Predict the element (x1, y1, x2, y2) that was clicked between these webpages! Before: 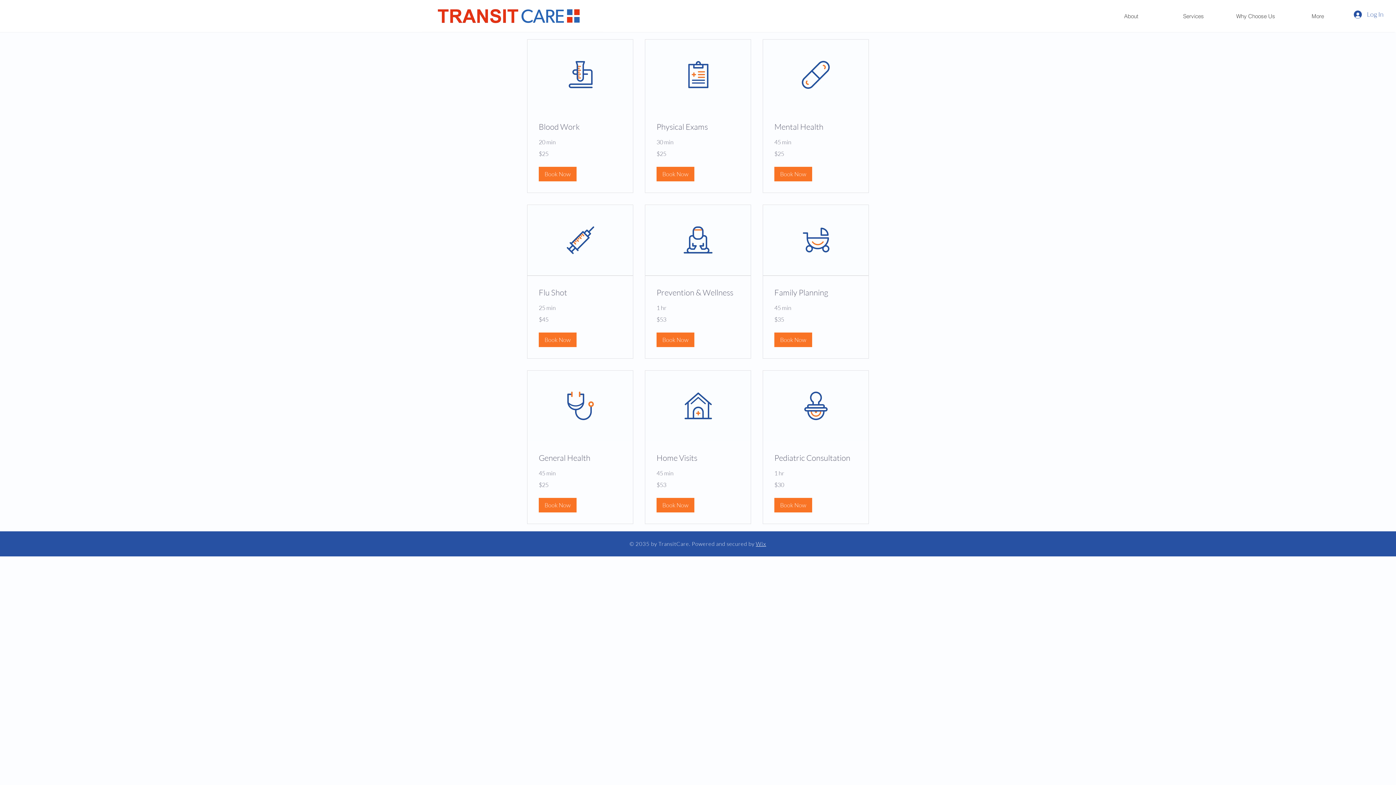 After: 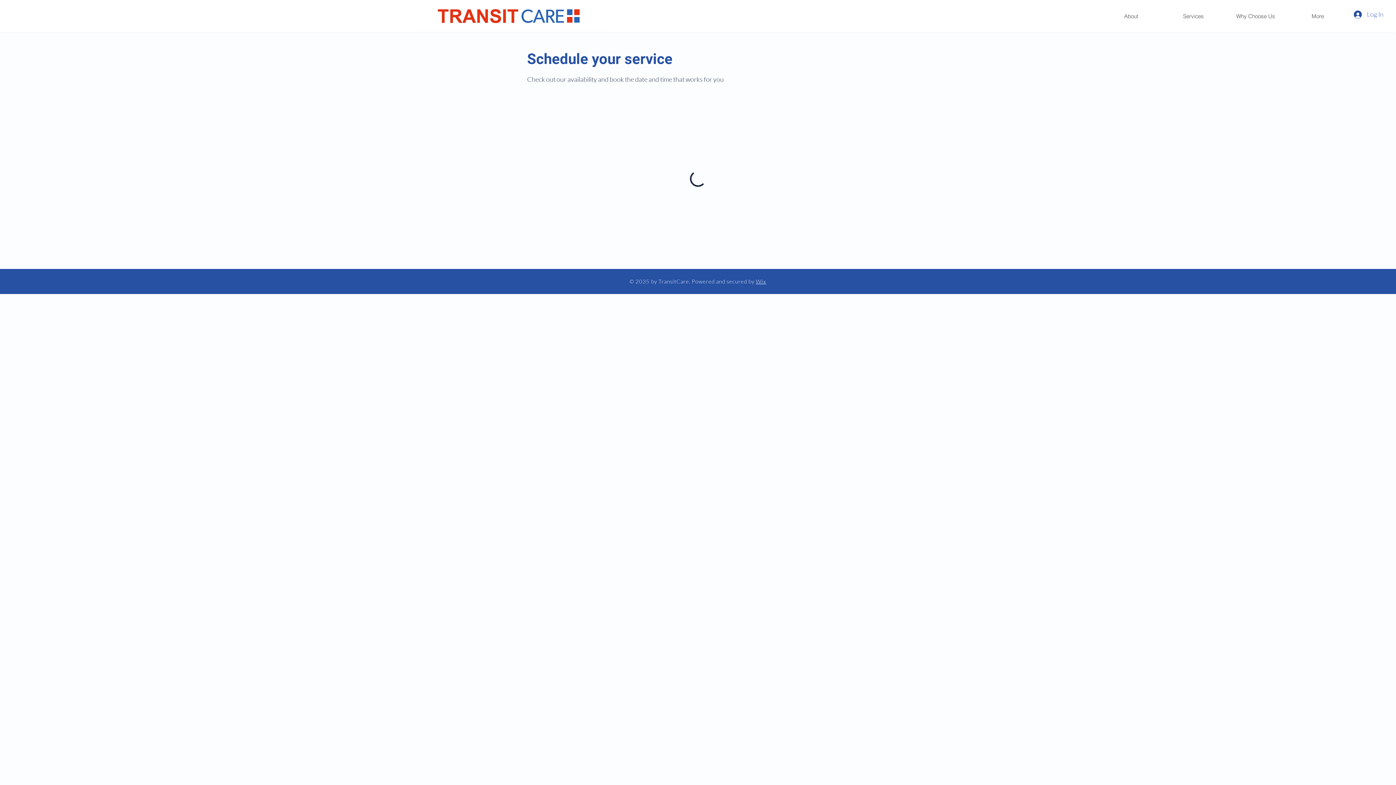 Action: bbox: (538, 332, 576, 347) label: Book Now